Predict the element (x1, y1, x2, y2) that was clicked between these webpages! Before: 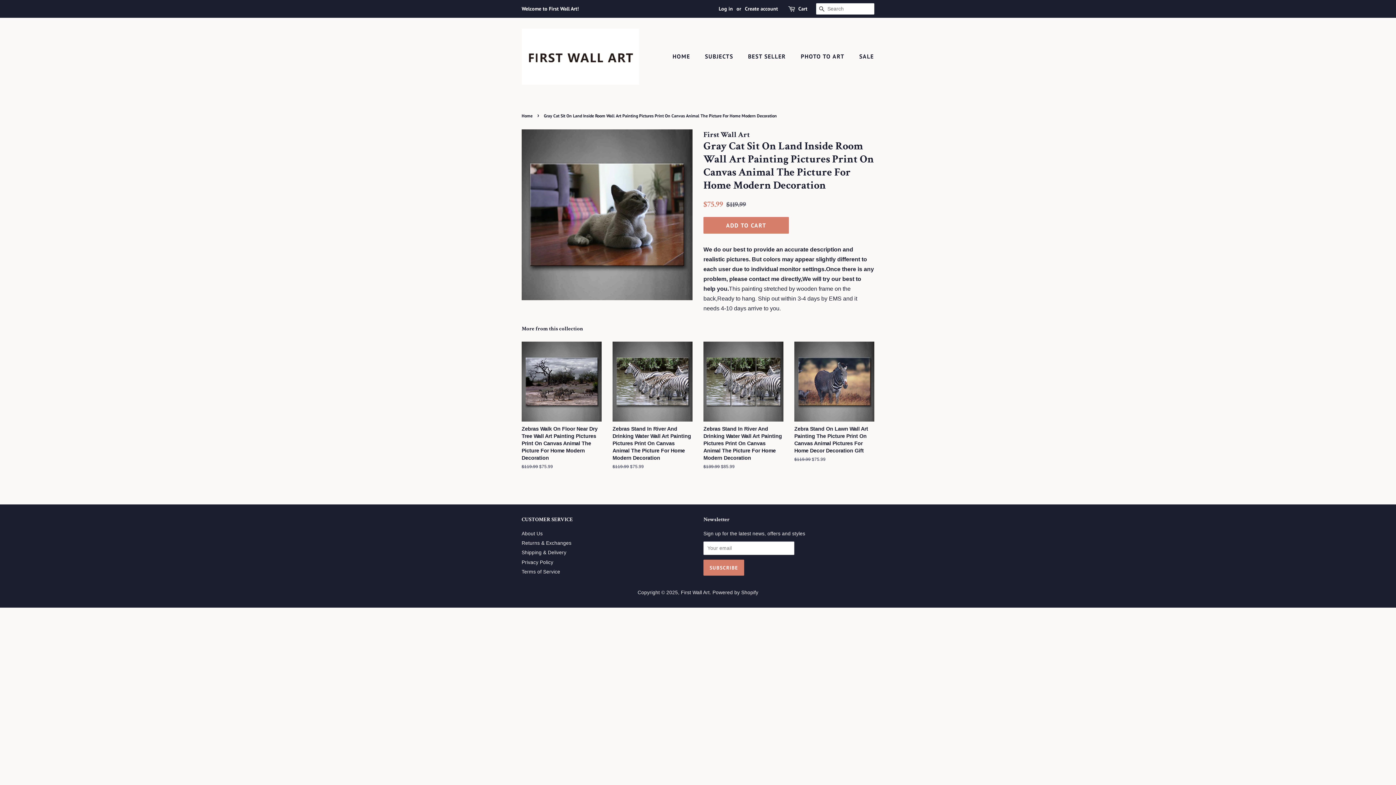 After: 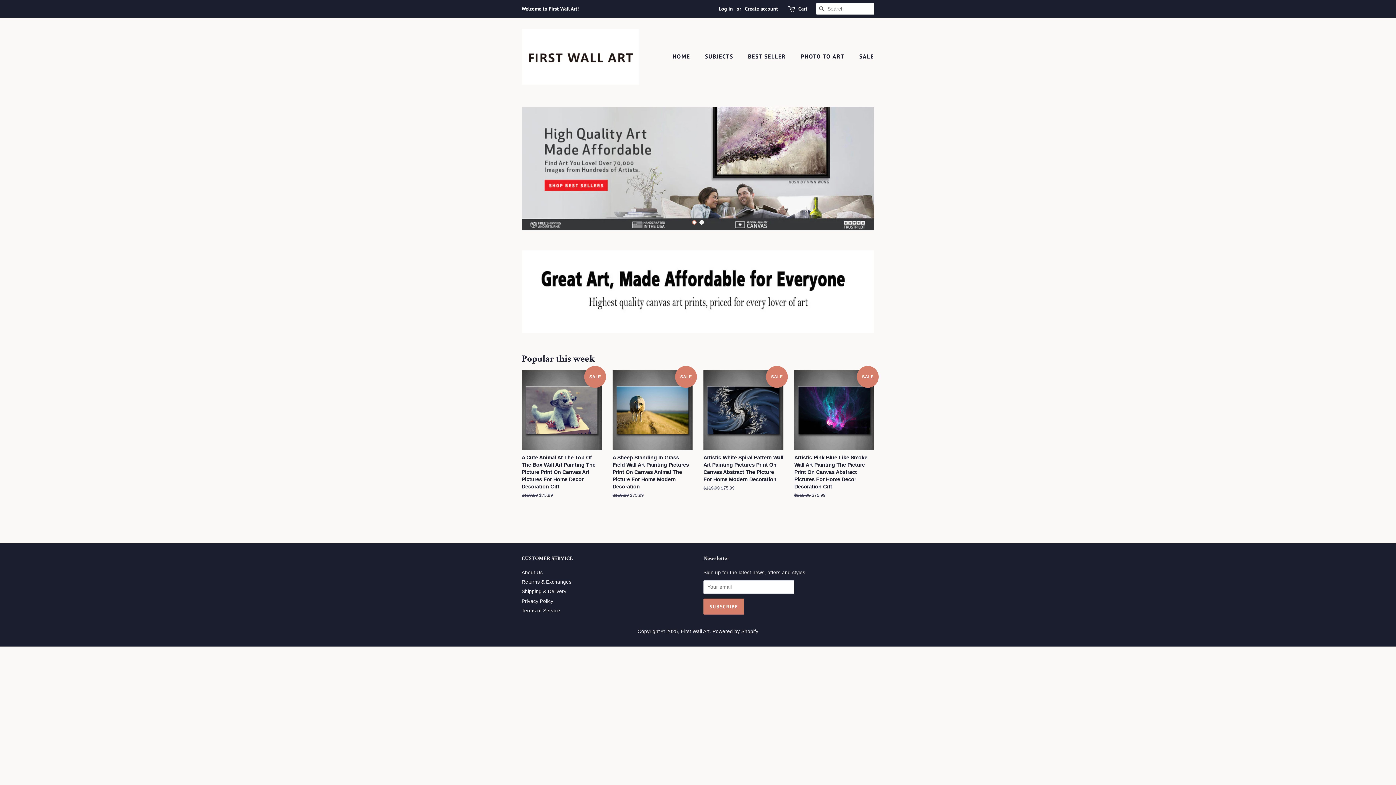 Action: label: First Wall Art bbox: (681, 590, 709, 595)